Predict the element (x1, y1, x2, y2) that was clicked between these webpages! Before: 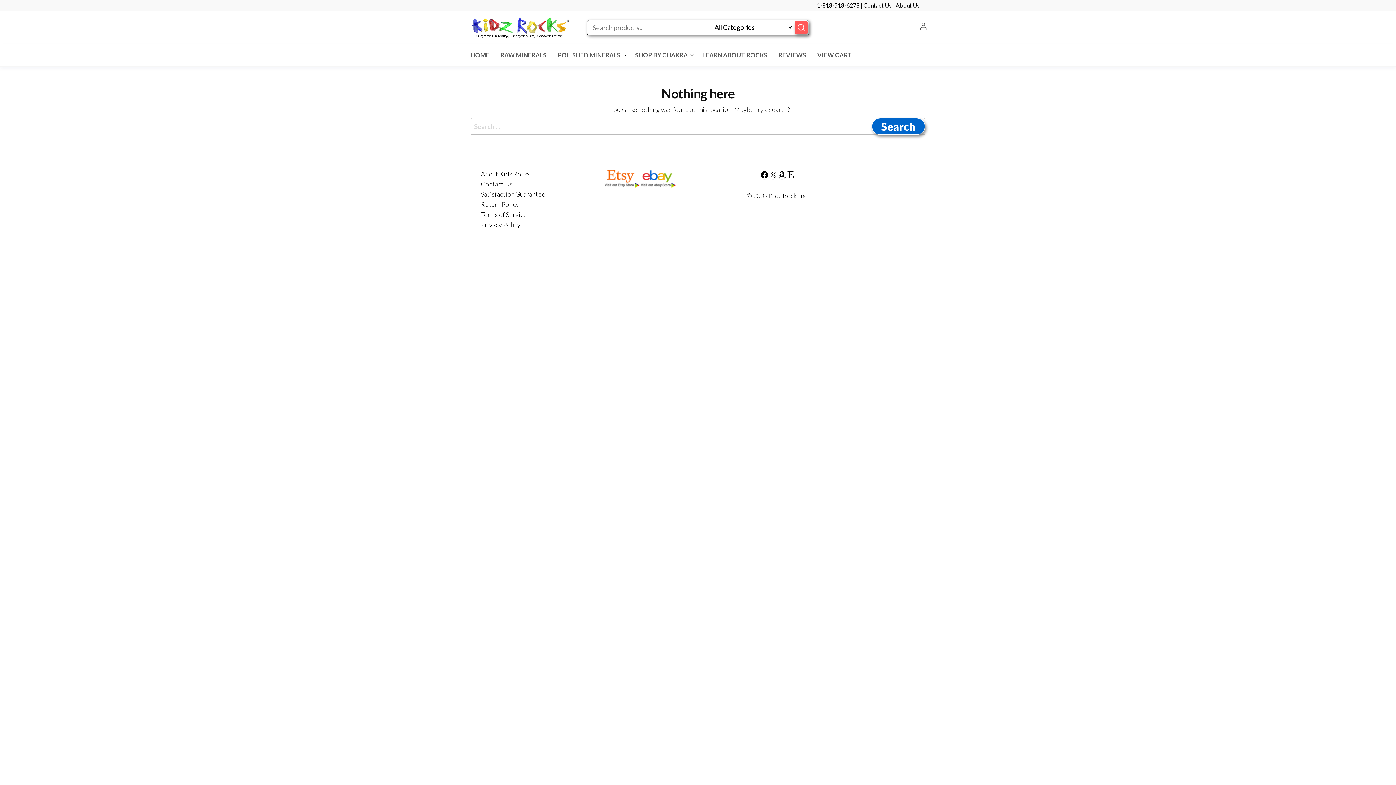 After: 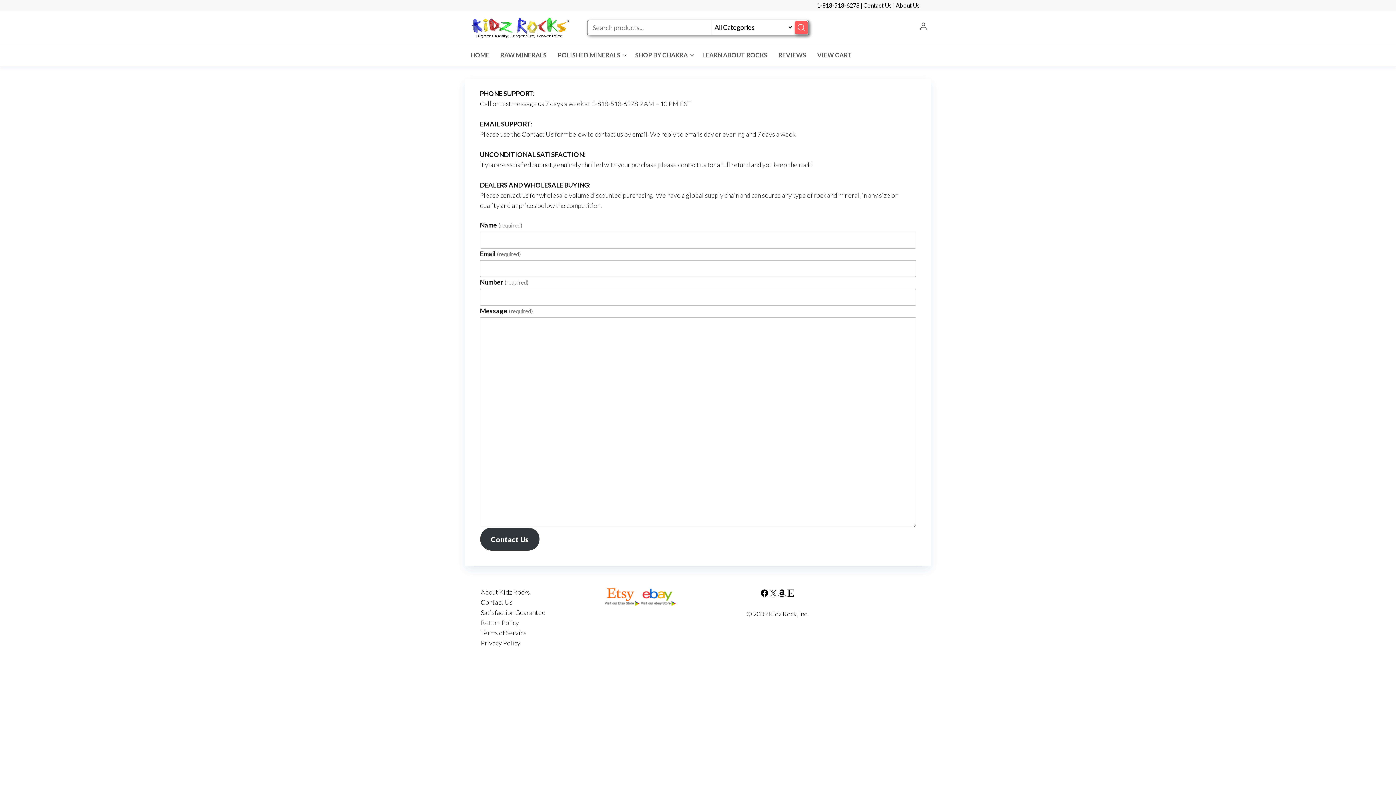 Action: bbox: (480, 179, 512, 187) label: Contact Us